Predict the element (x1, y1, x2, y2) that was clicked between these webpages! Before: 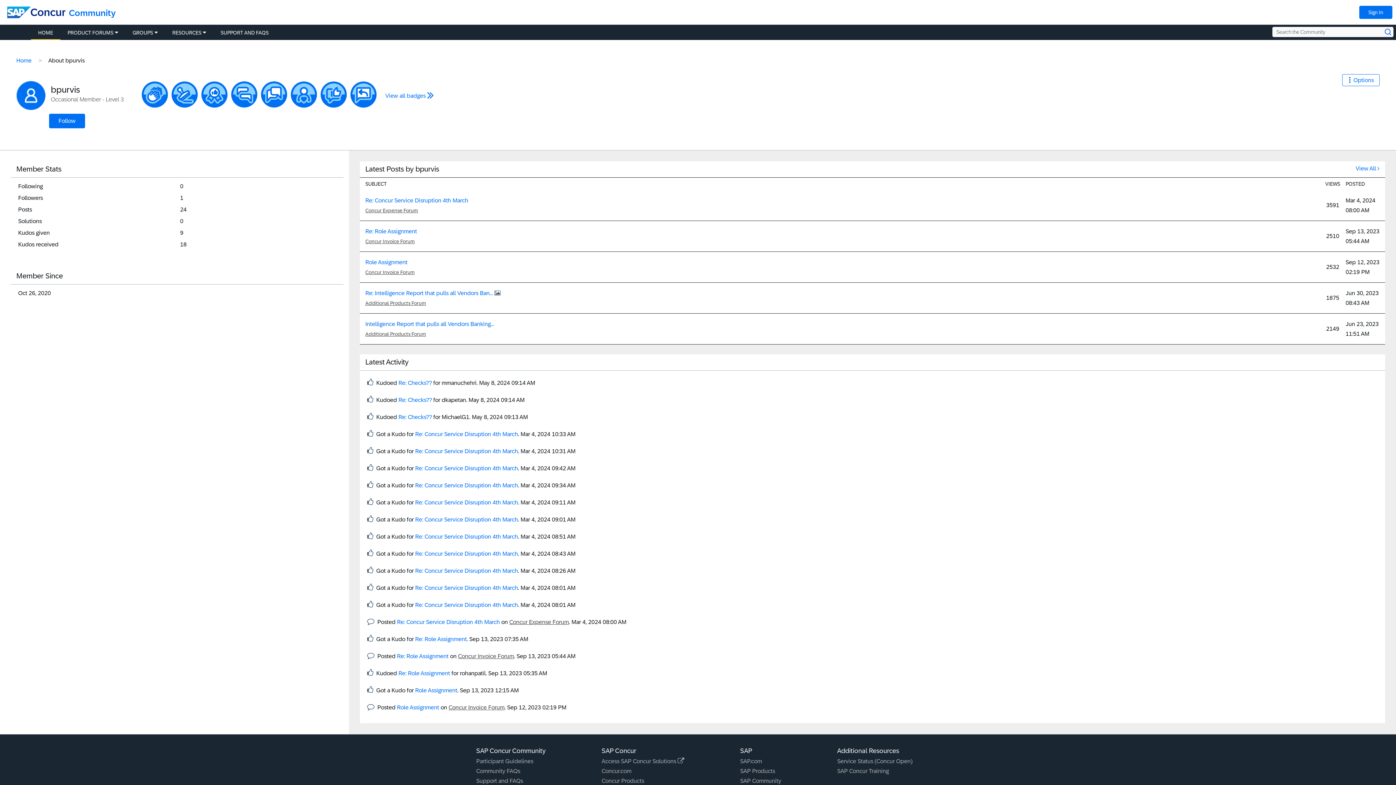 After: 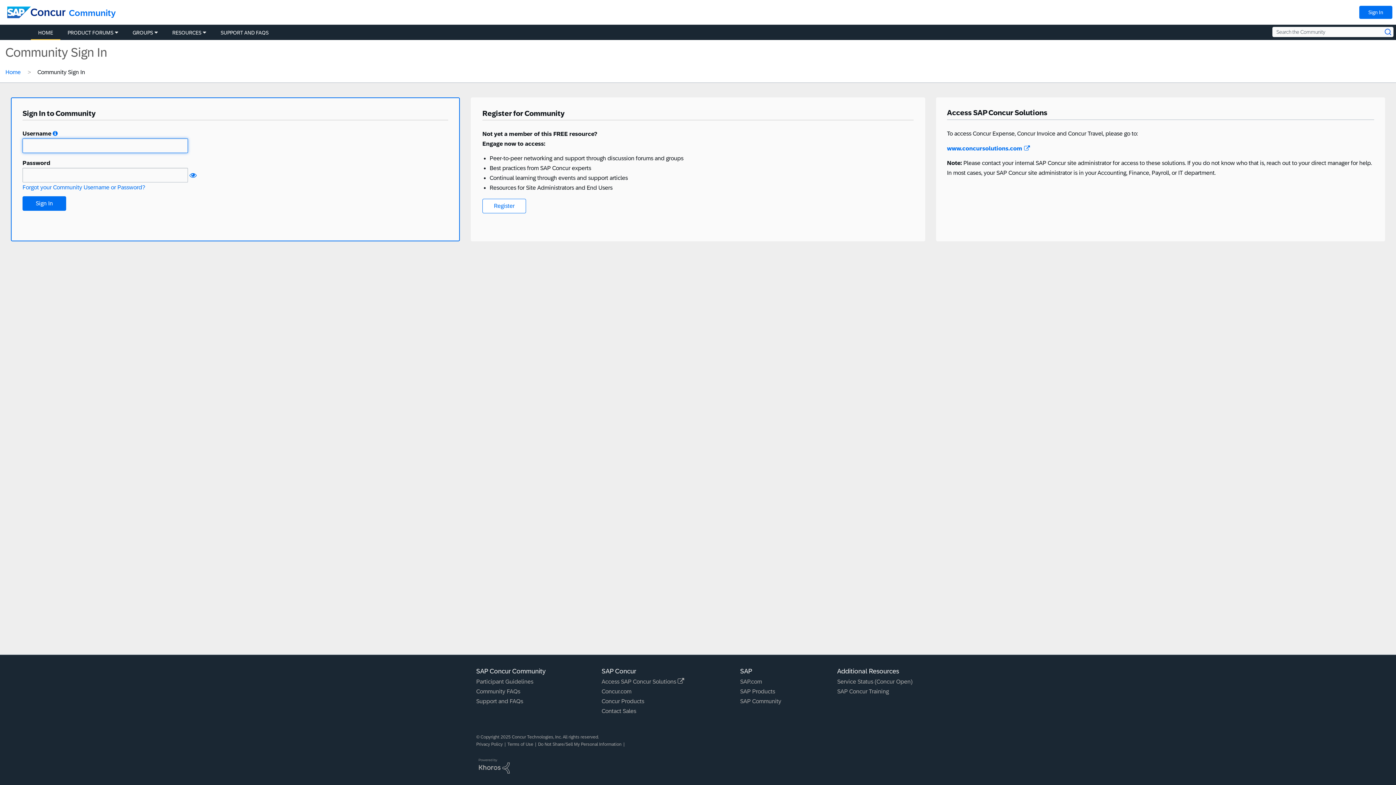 Action: label: Sign In bbox: (1359, 5, 1392, 18)